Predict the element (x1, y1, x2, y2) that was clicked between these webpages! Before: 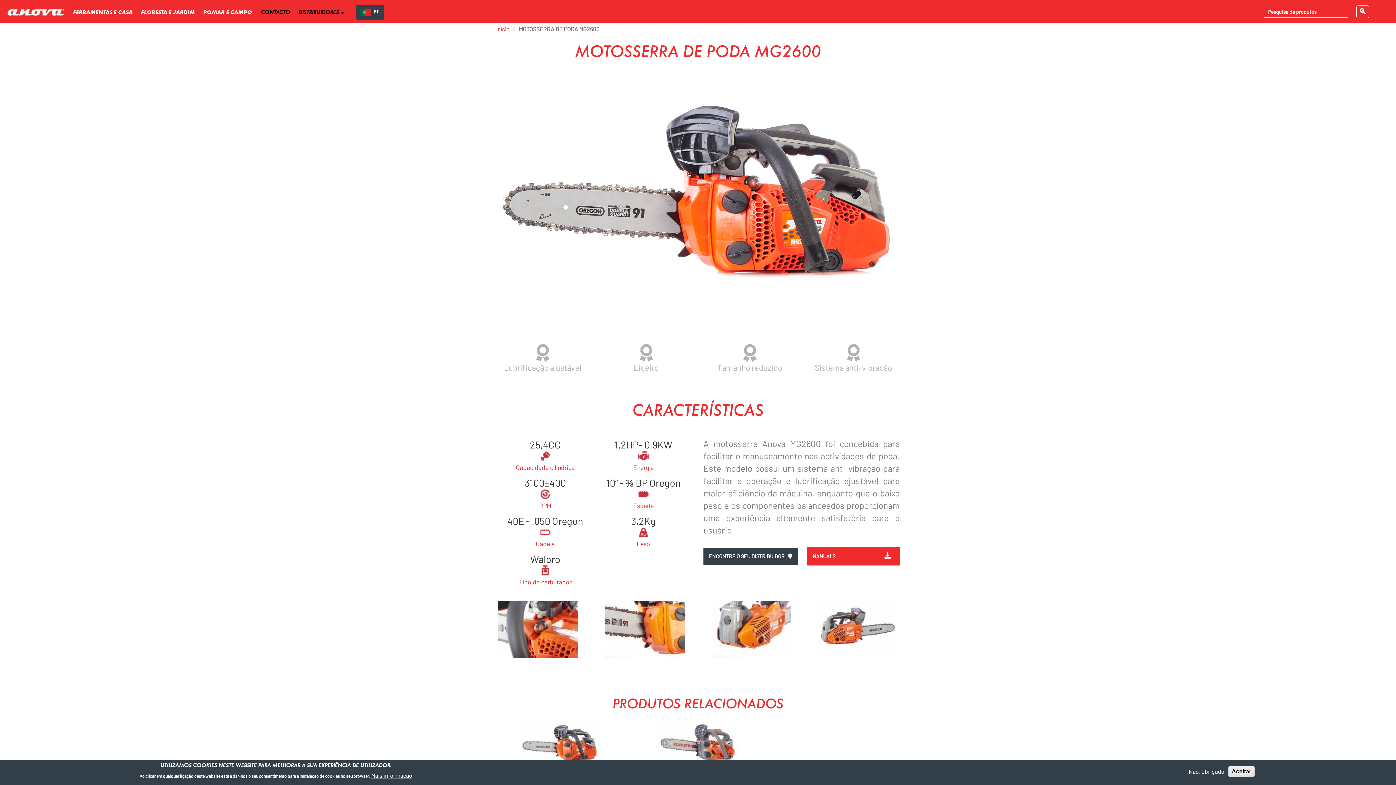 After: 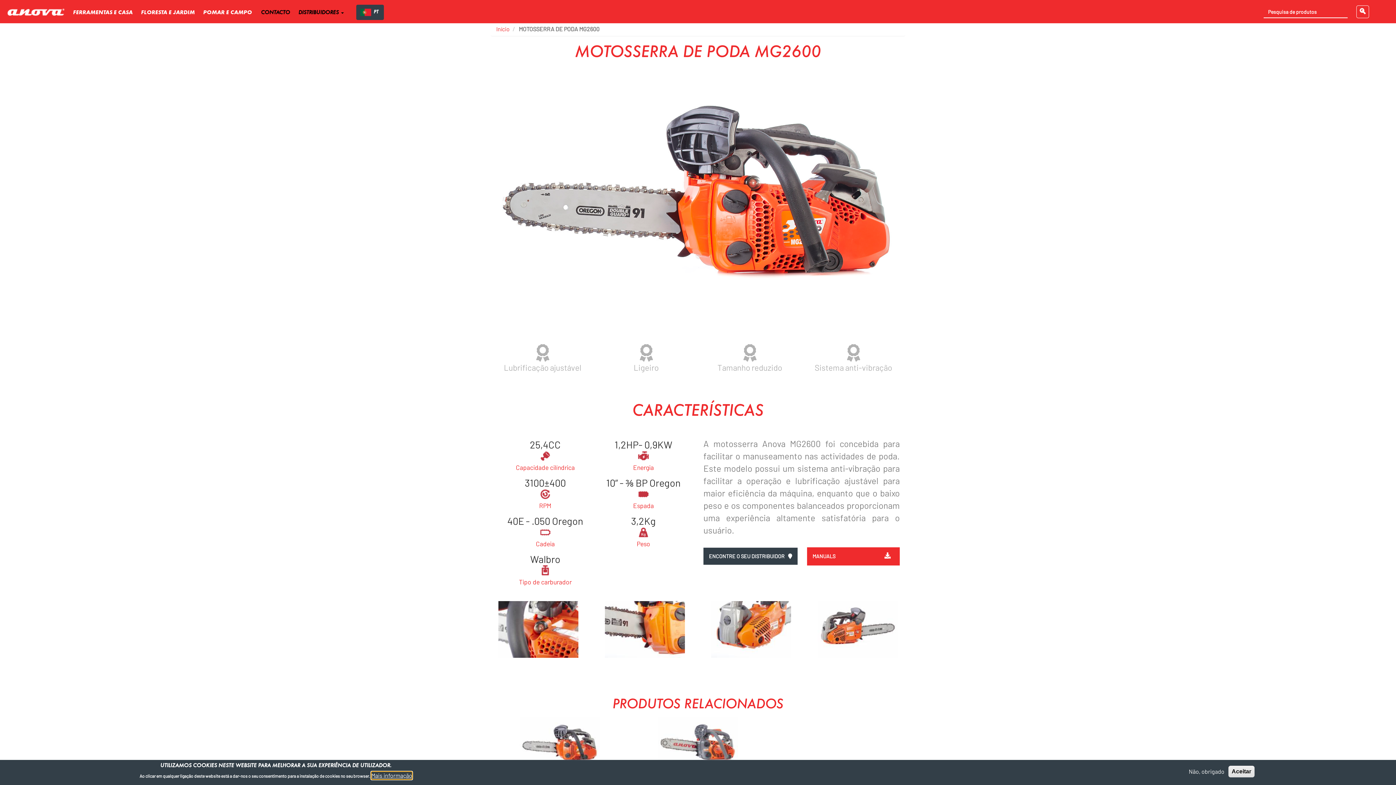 Action: label: Mais informação bbox: (371, 772, 412, 780)